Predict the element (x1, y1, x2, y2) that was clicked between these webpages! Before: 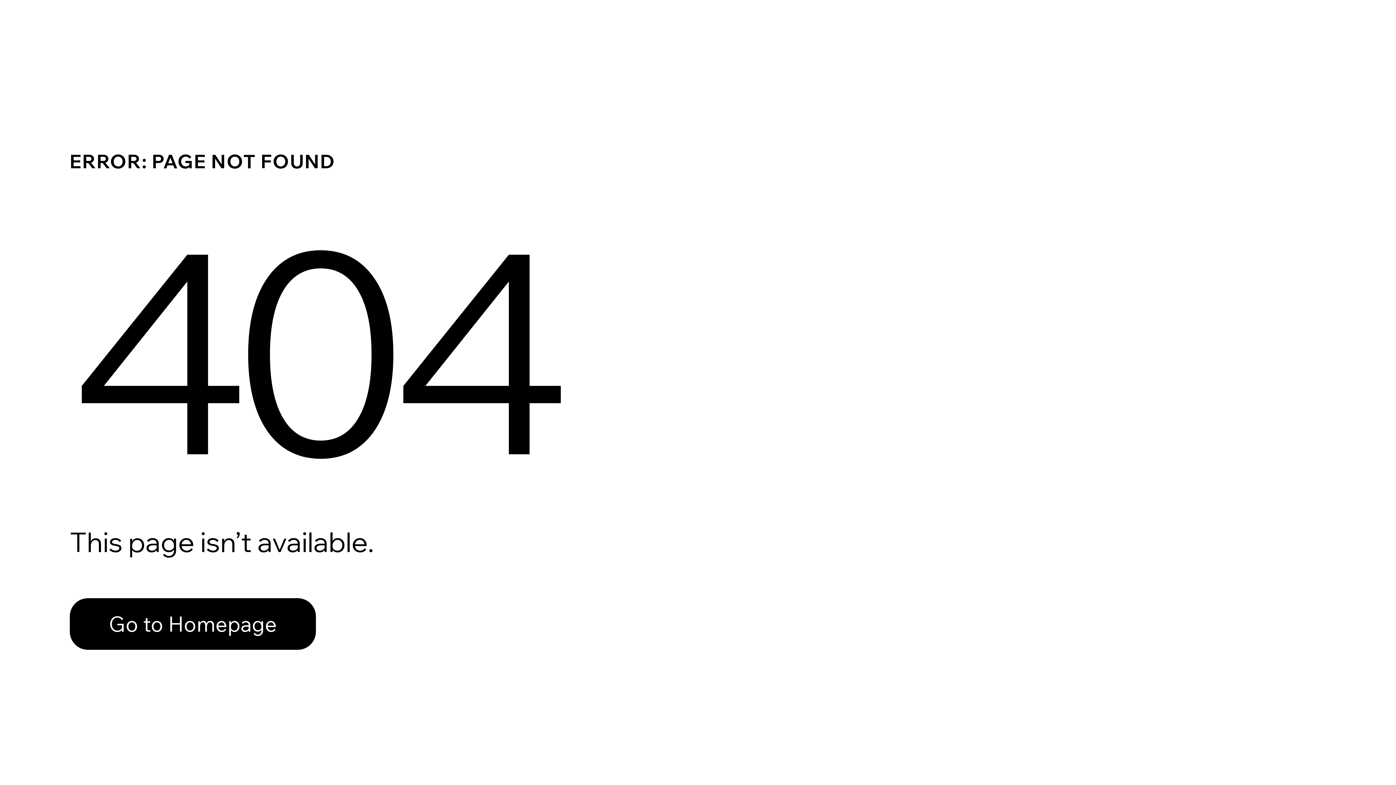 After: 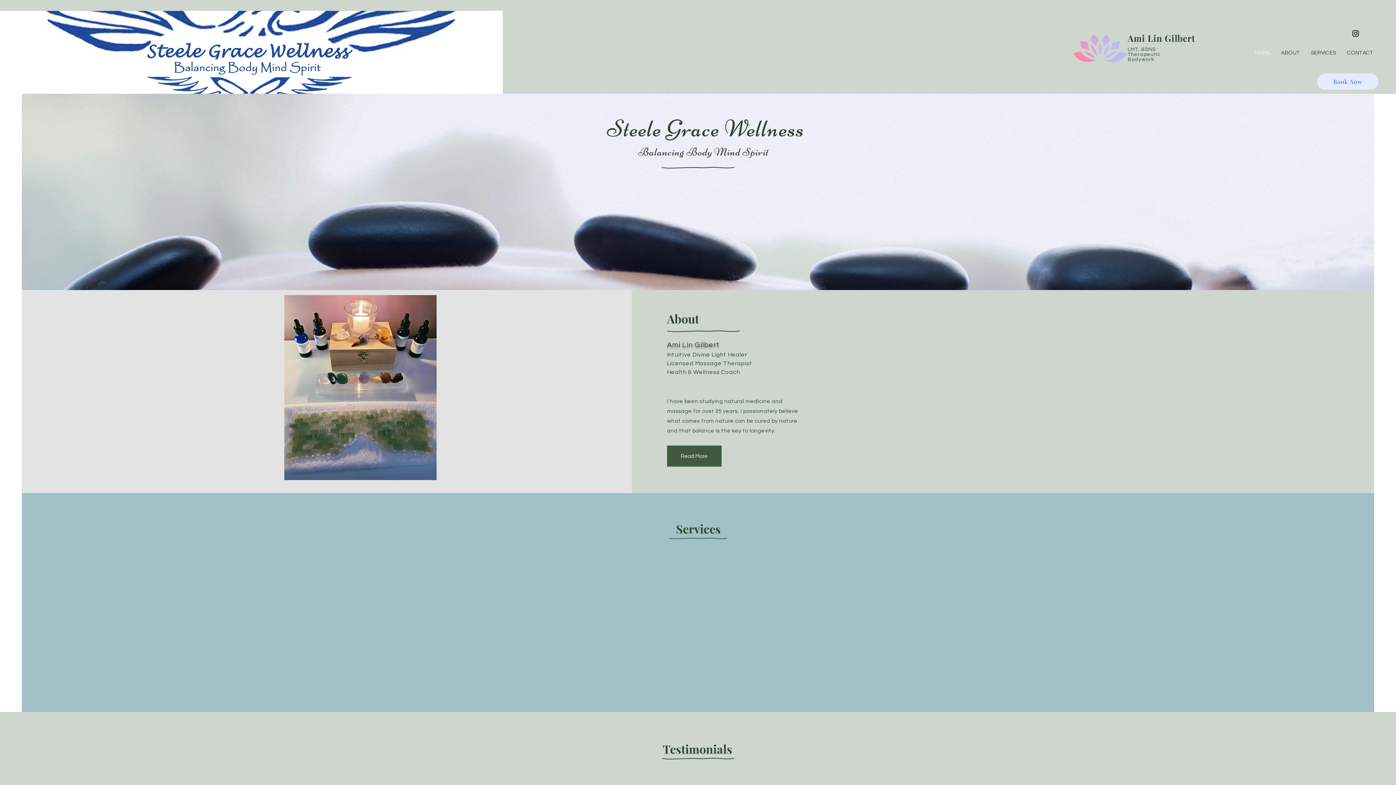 Action: bbox: (69, 582, 768, 659) label: Go to Homepage